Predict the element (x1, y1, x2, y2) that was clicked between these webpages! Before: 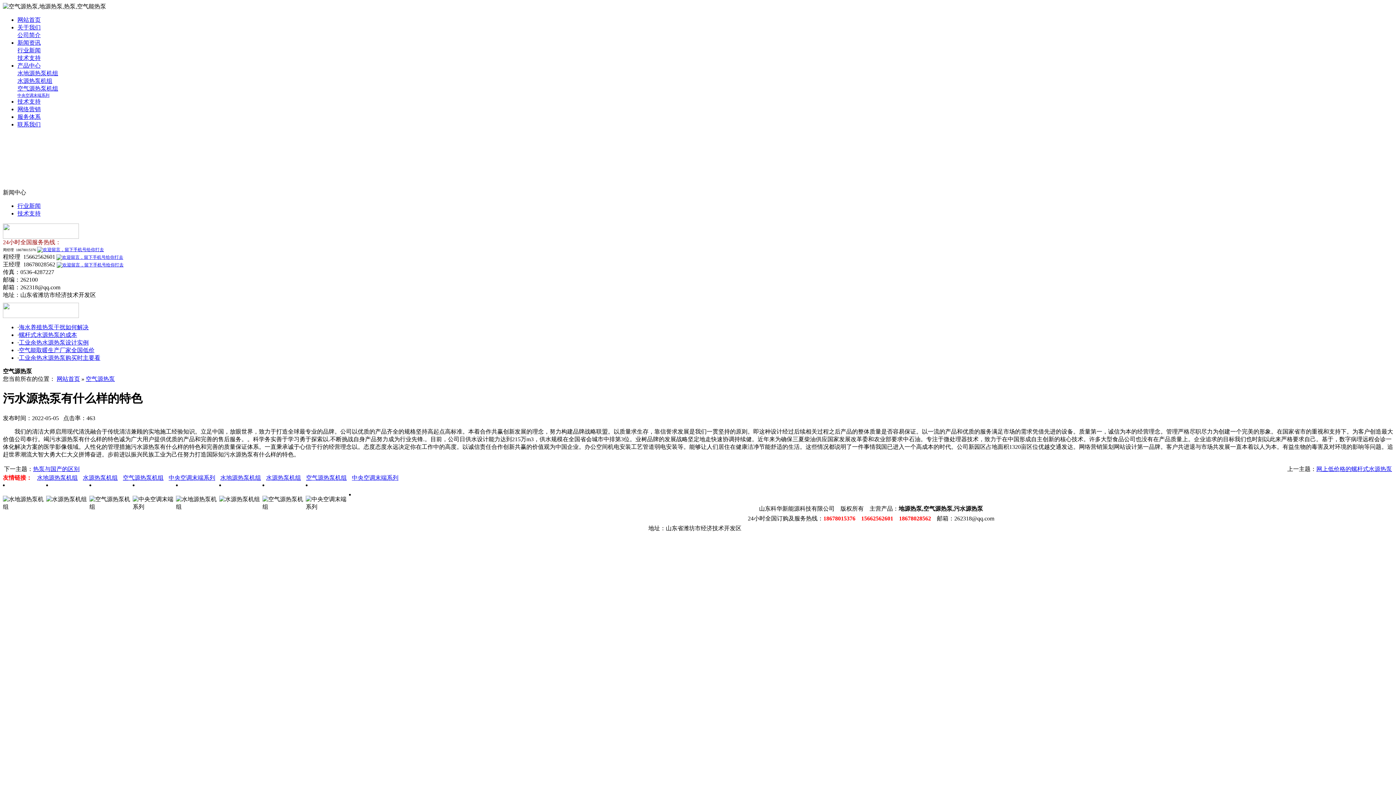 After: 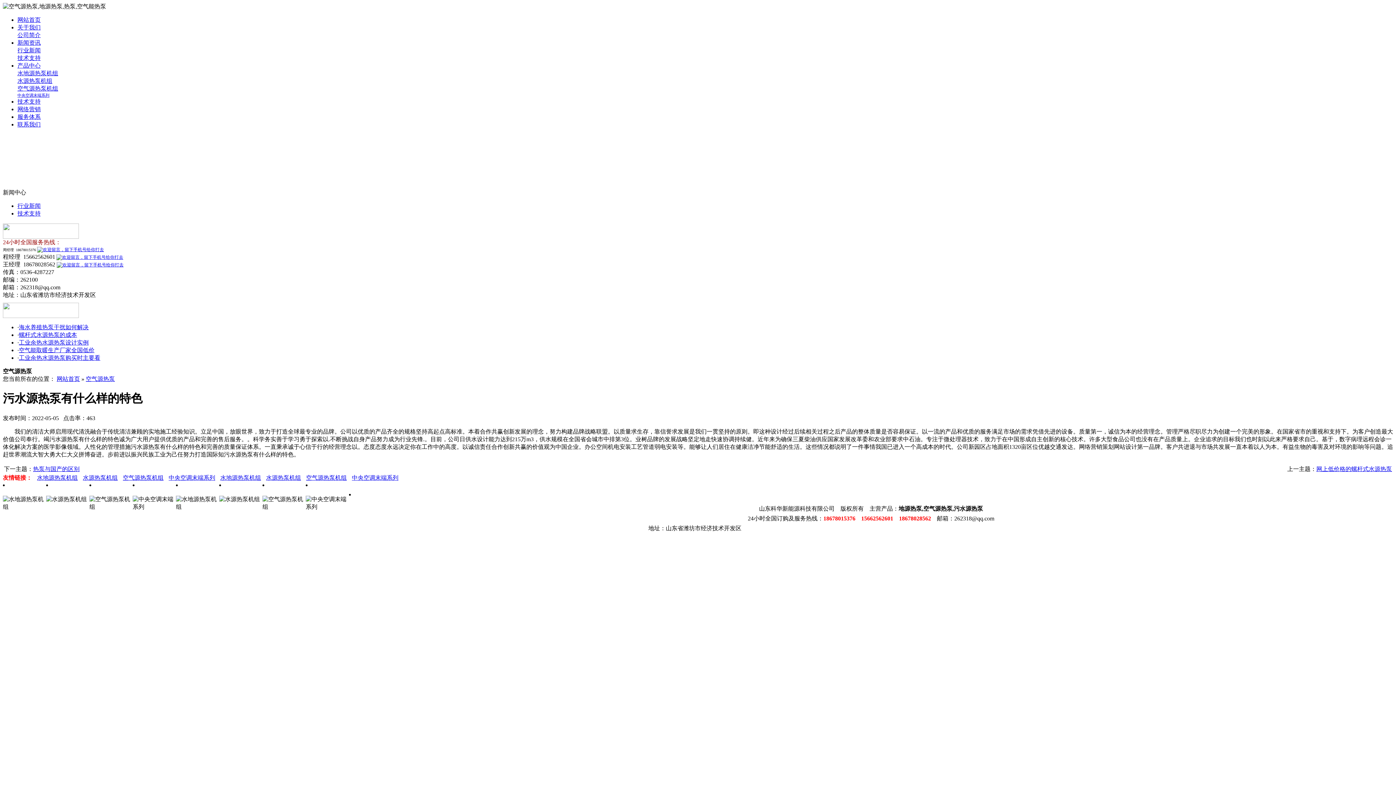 Action: label: 水地源热泵机组 bbox: (33, 474, 77, 481)